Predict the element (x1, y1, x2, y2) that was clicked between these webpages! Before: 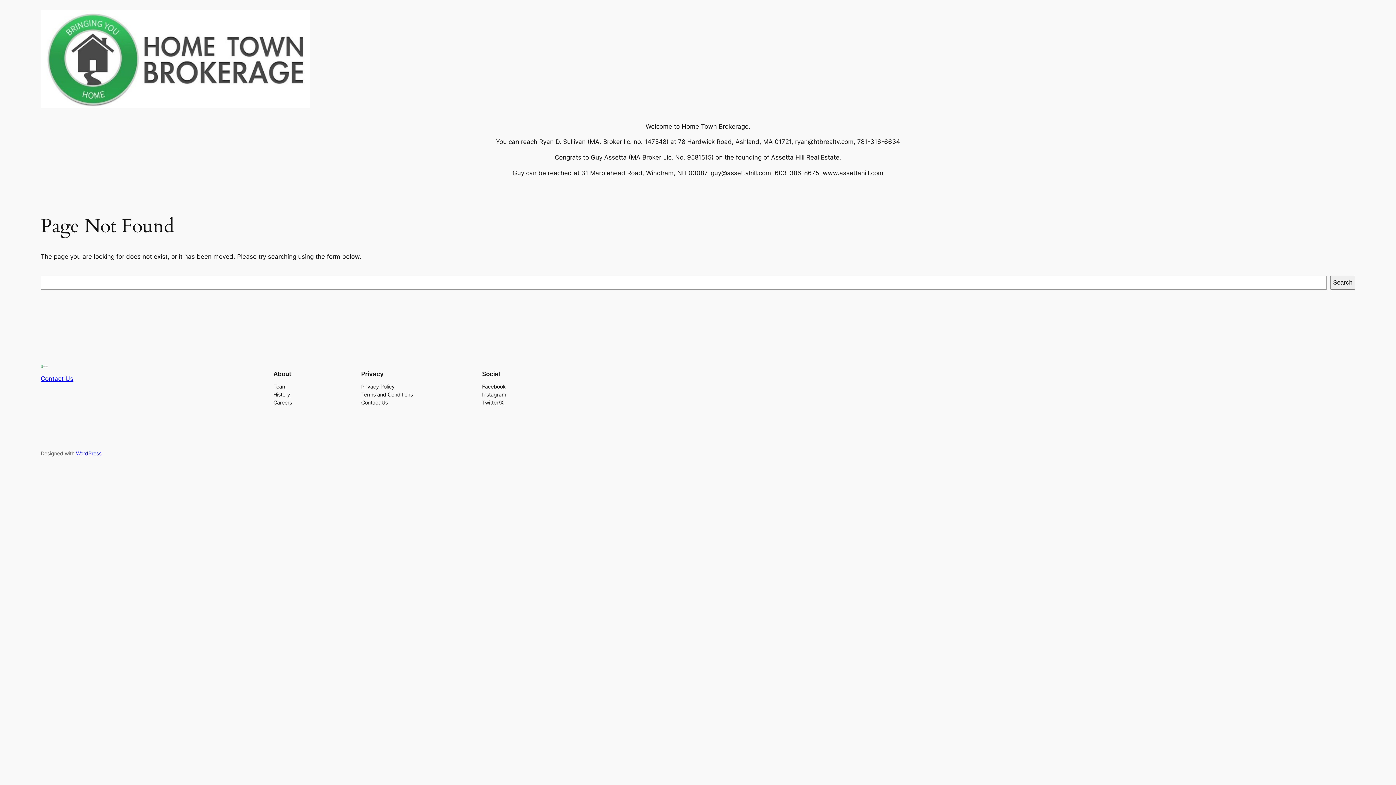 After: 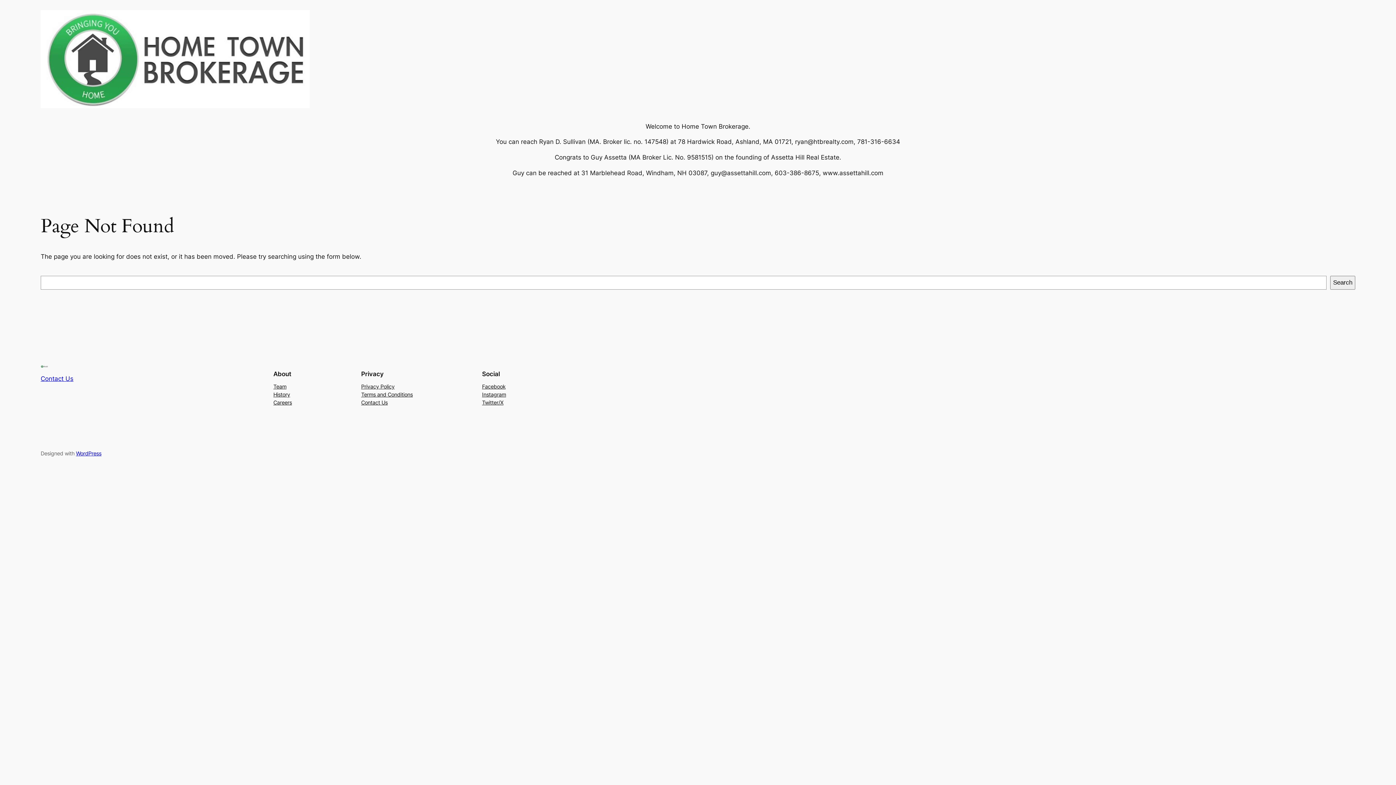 Action: label: Privacy Policy bbox: (361, 382, 394, 390)